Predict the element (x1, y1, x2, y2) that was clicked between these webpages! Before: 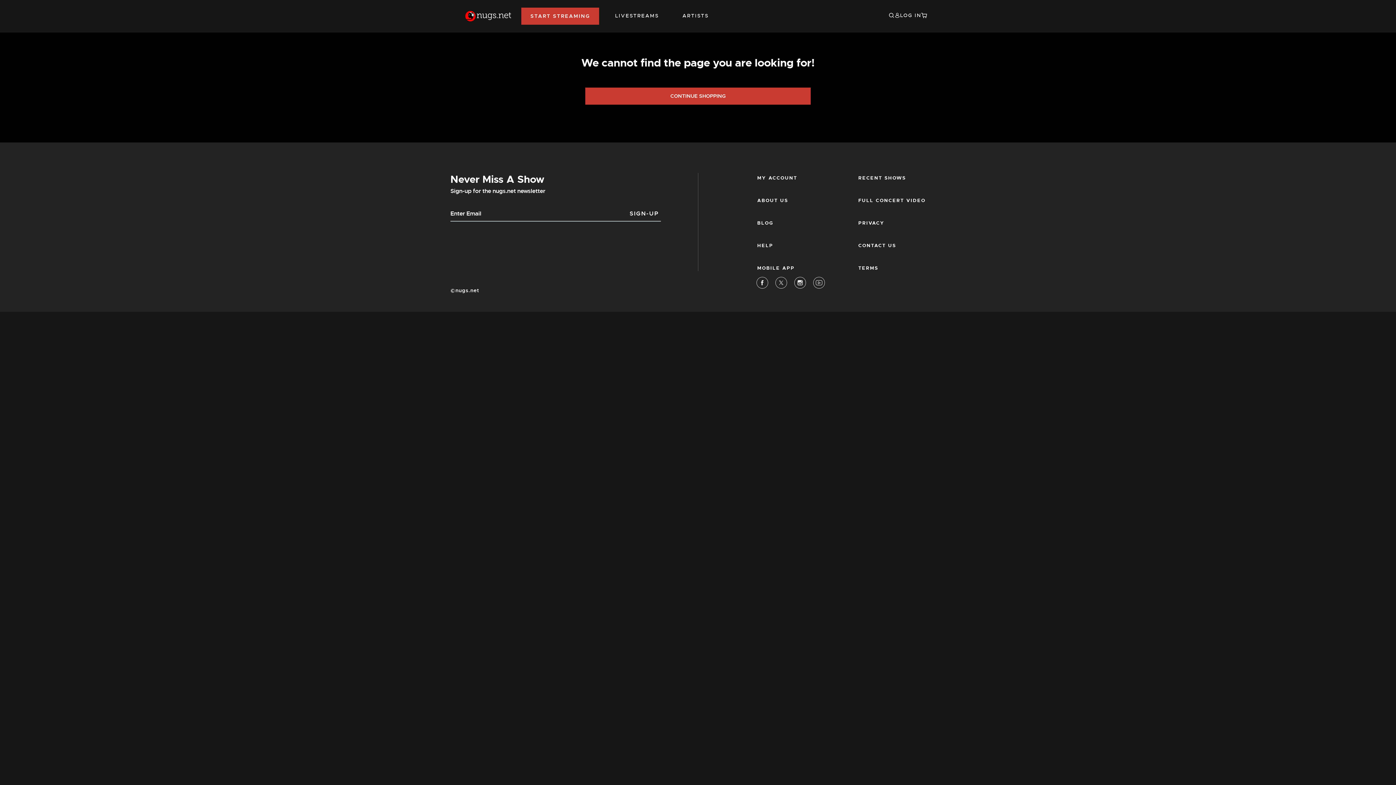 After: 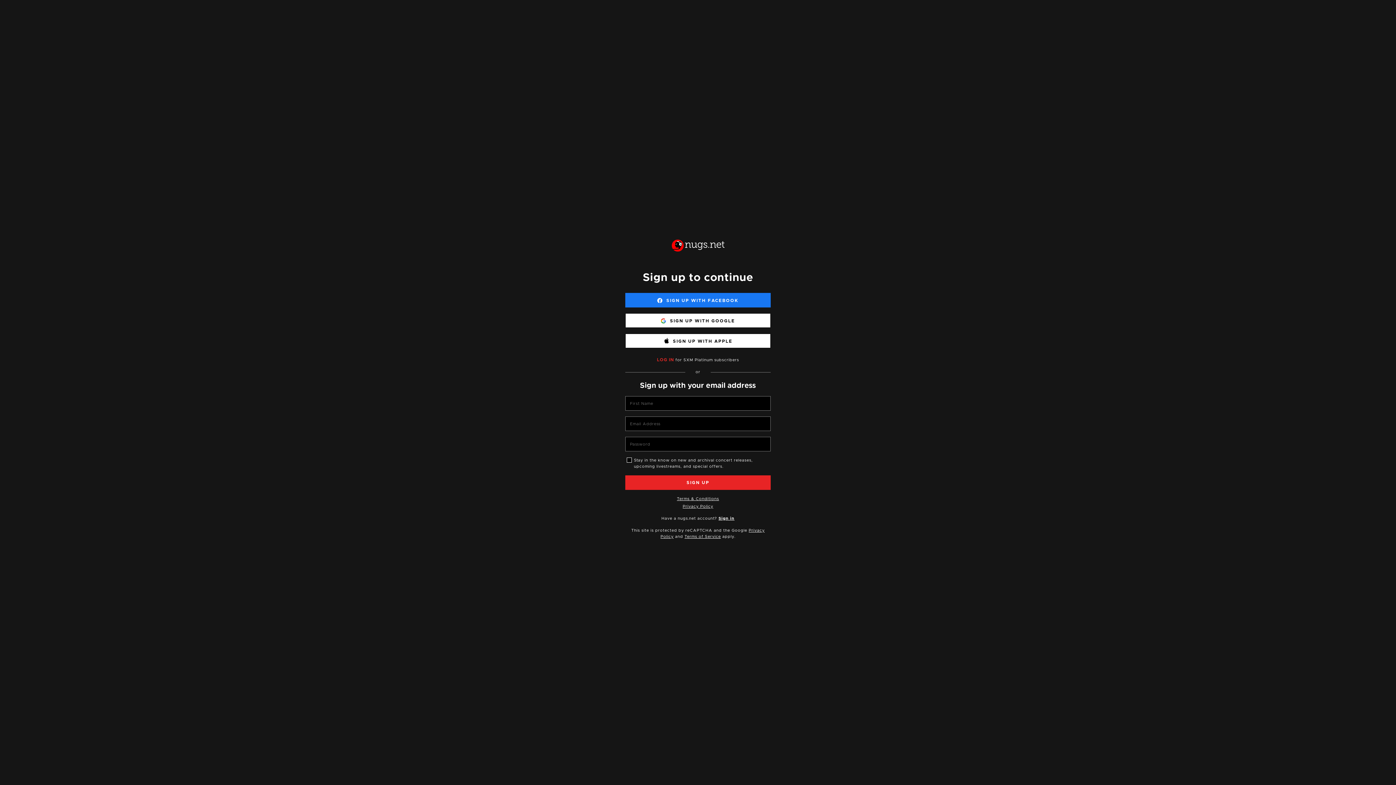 Action: bbox: (521, 7, 599, 24) label: START STREAMING